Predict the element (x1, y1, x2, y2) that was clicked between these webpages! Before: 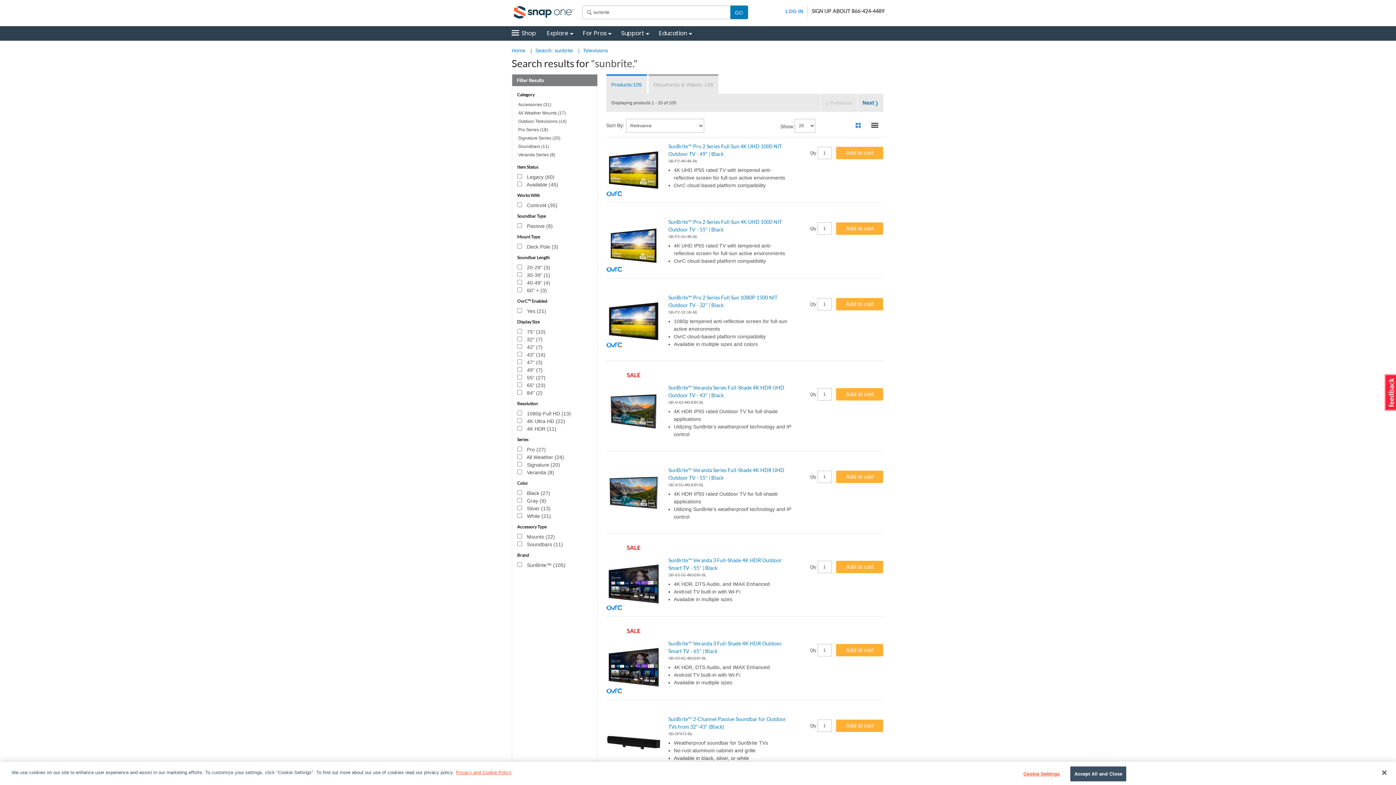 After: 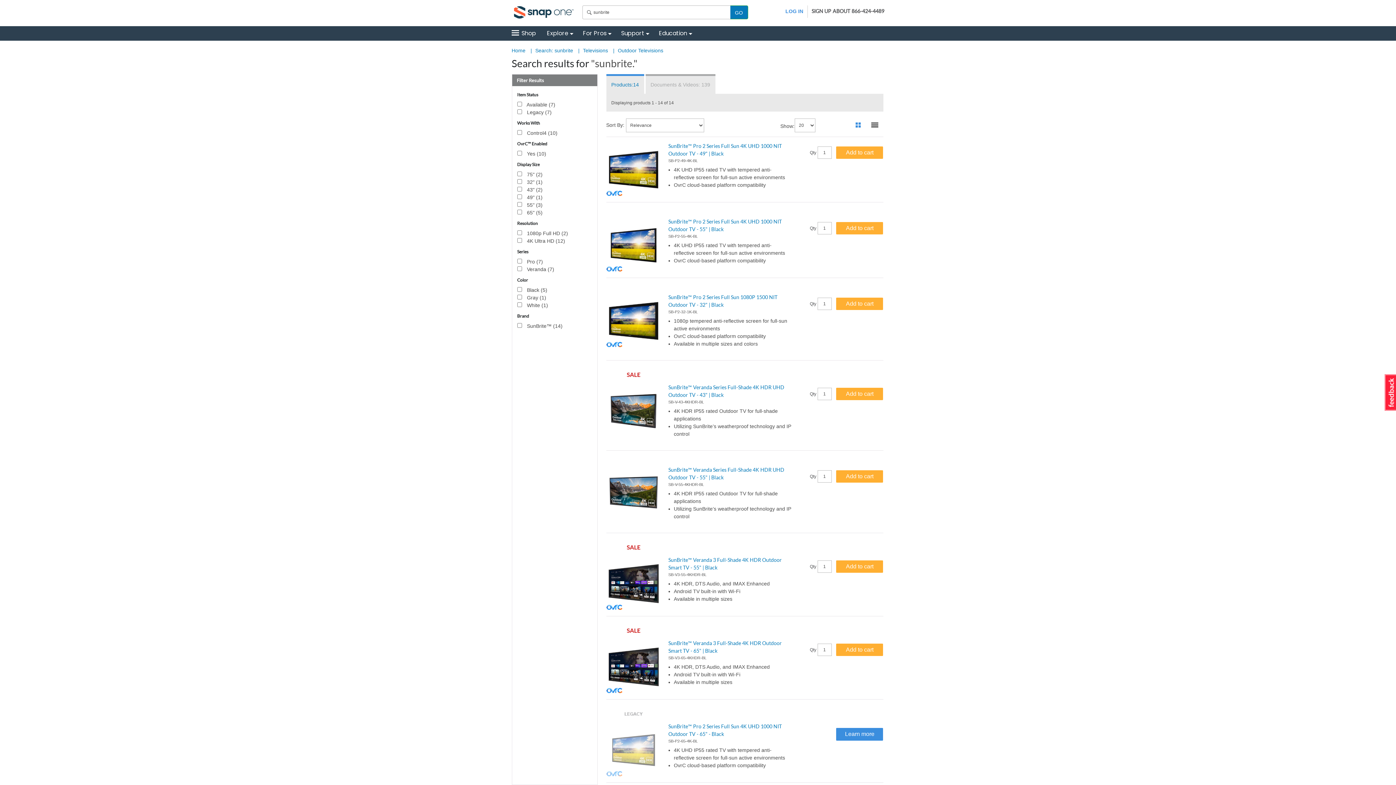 Action: label: Outdoor Televisions (14) bbox: (518, 118, 591, 124)